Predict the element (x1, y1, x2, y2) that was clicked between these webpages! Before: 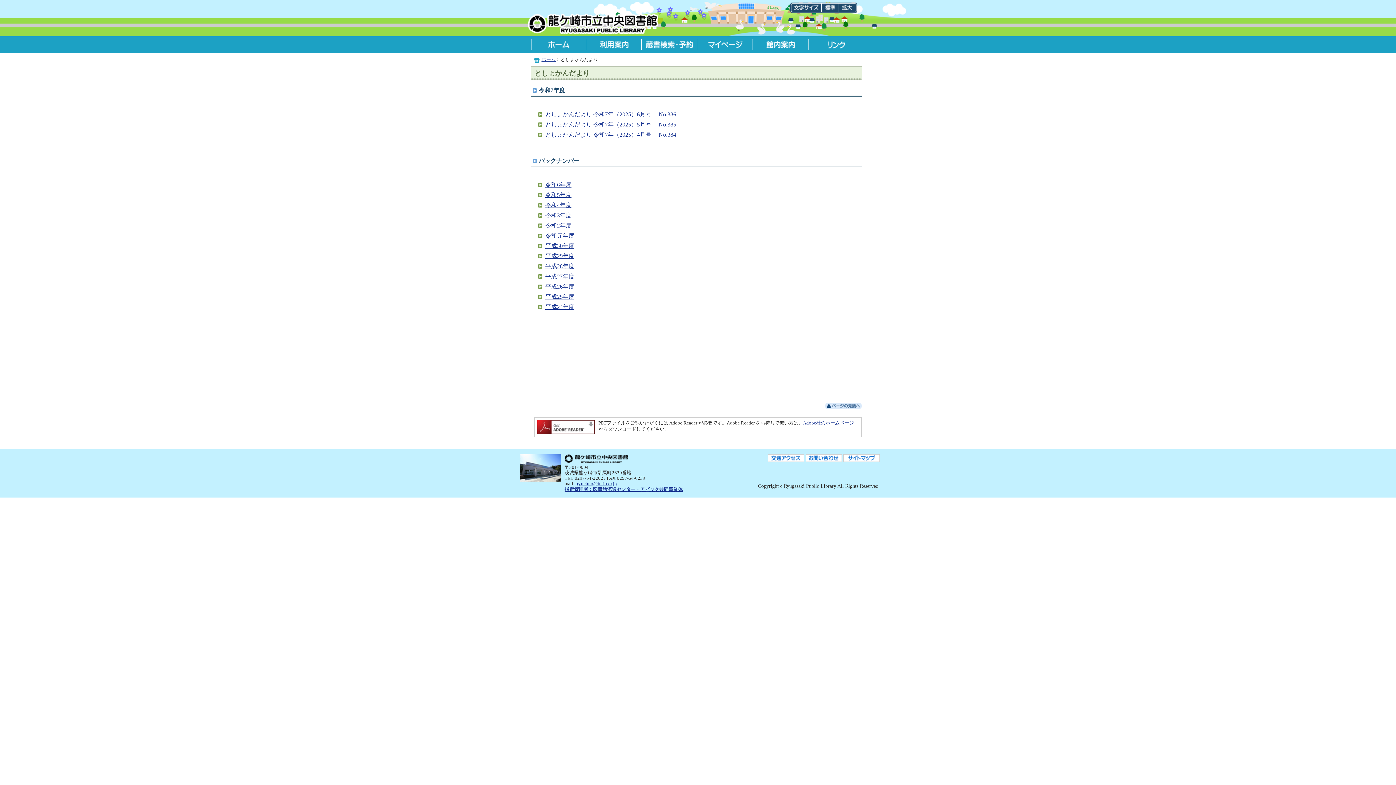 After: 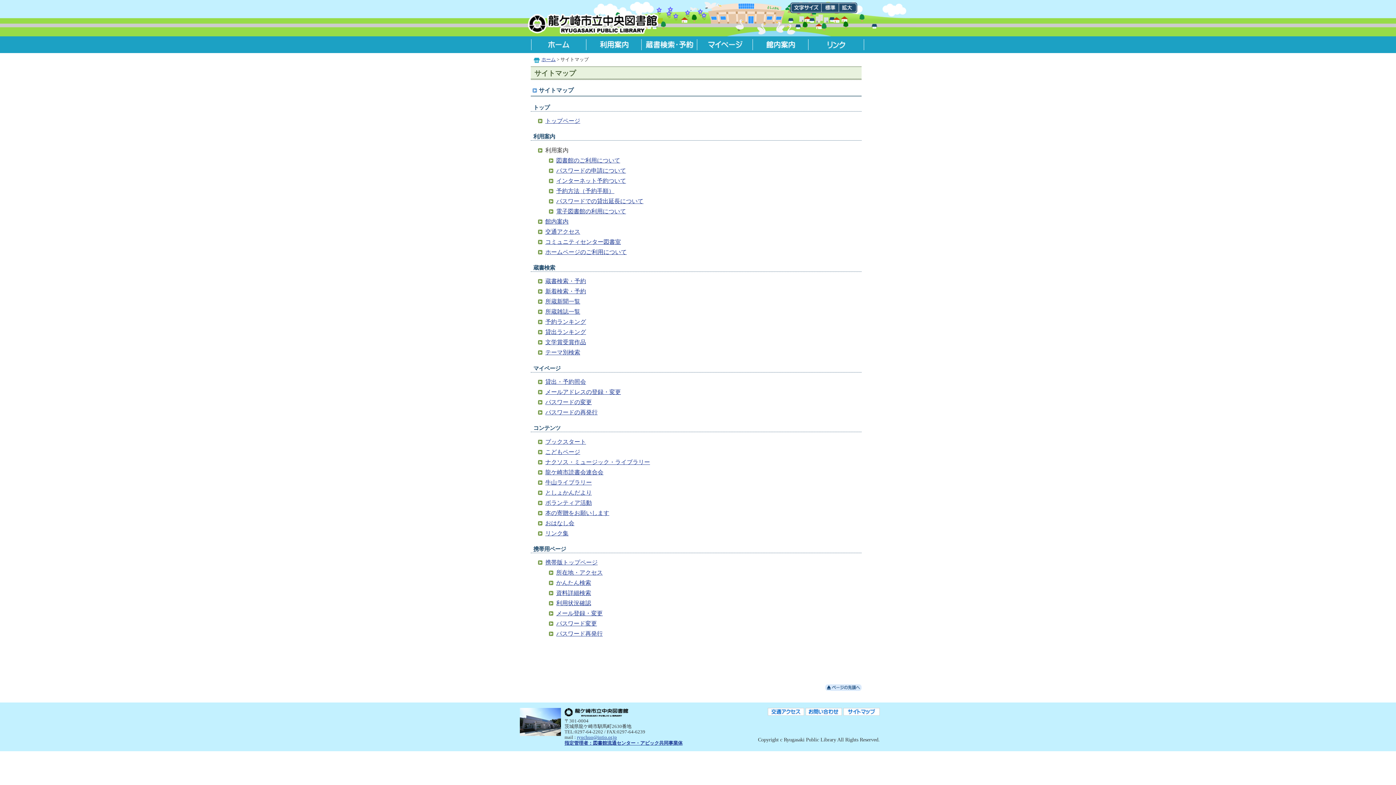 Action: bbox: (843, 457, 880, 463)